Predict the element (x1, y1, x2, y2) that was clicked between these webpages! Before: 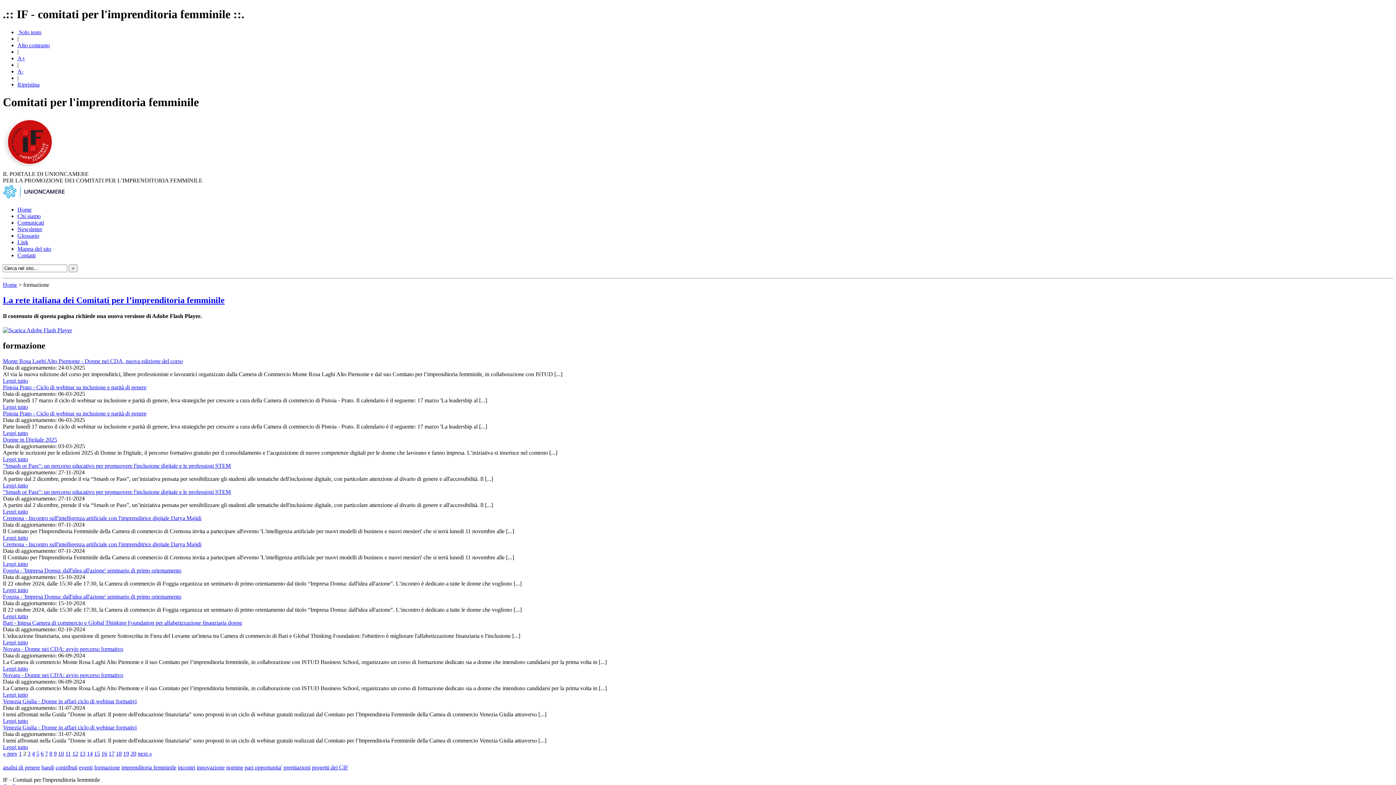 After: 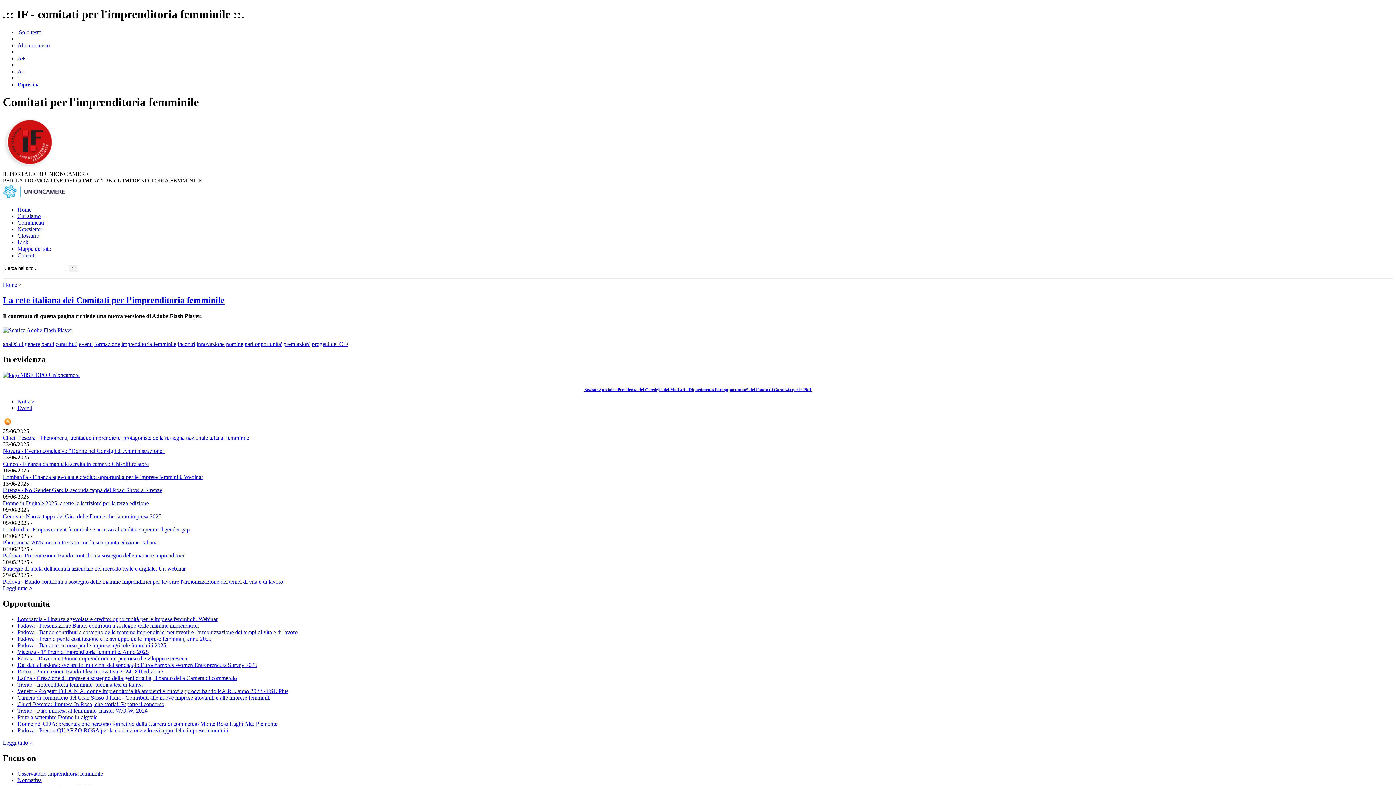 Action: bbox: (2, 164, 58, 170)